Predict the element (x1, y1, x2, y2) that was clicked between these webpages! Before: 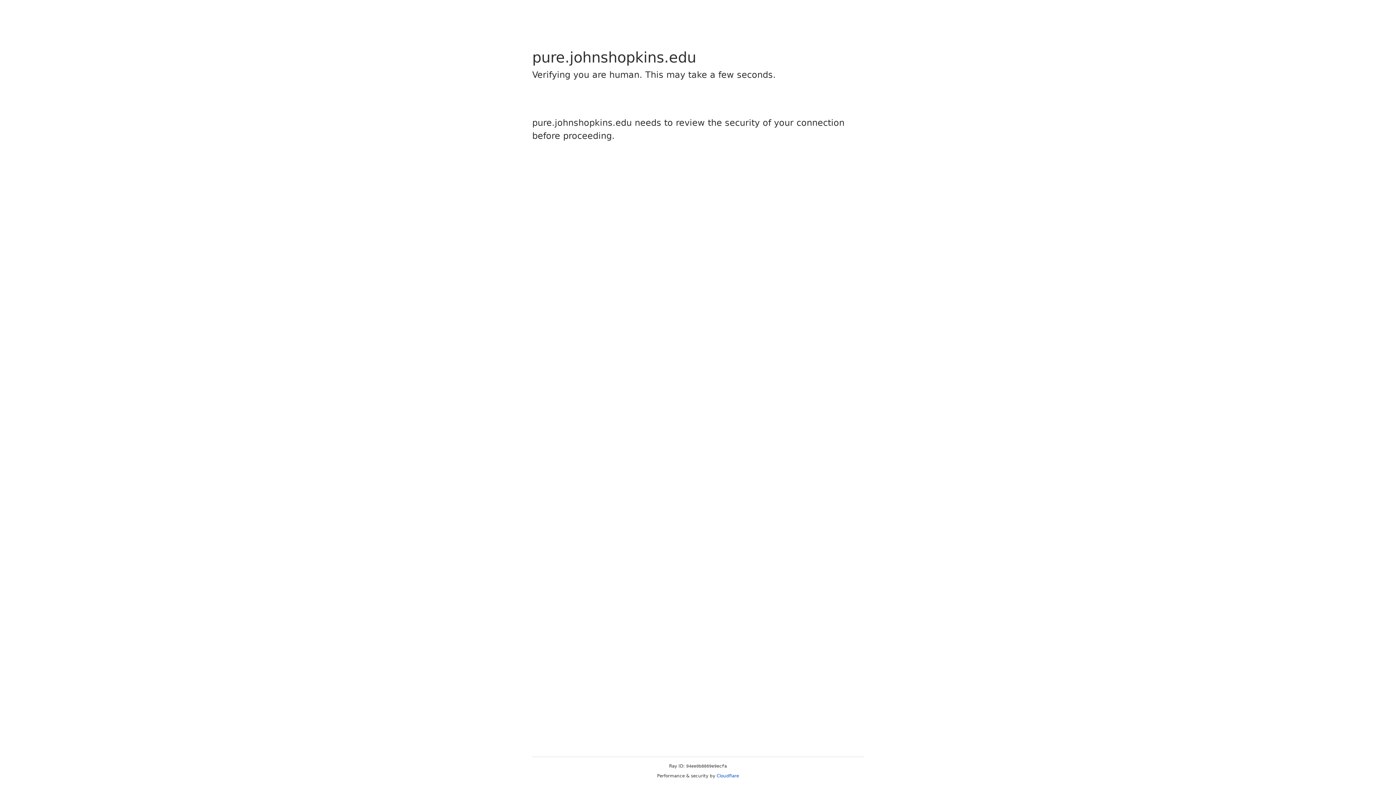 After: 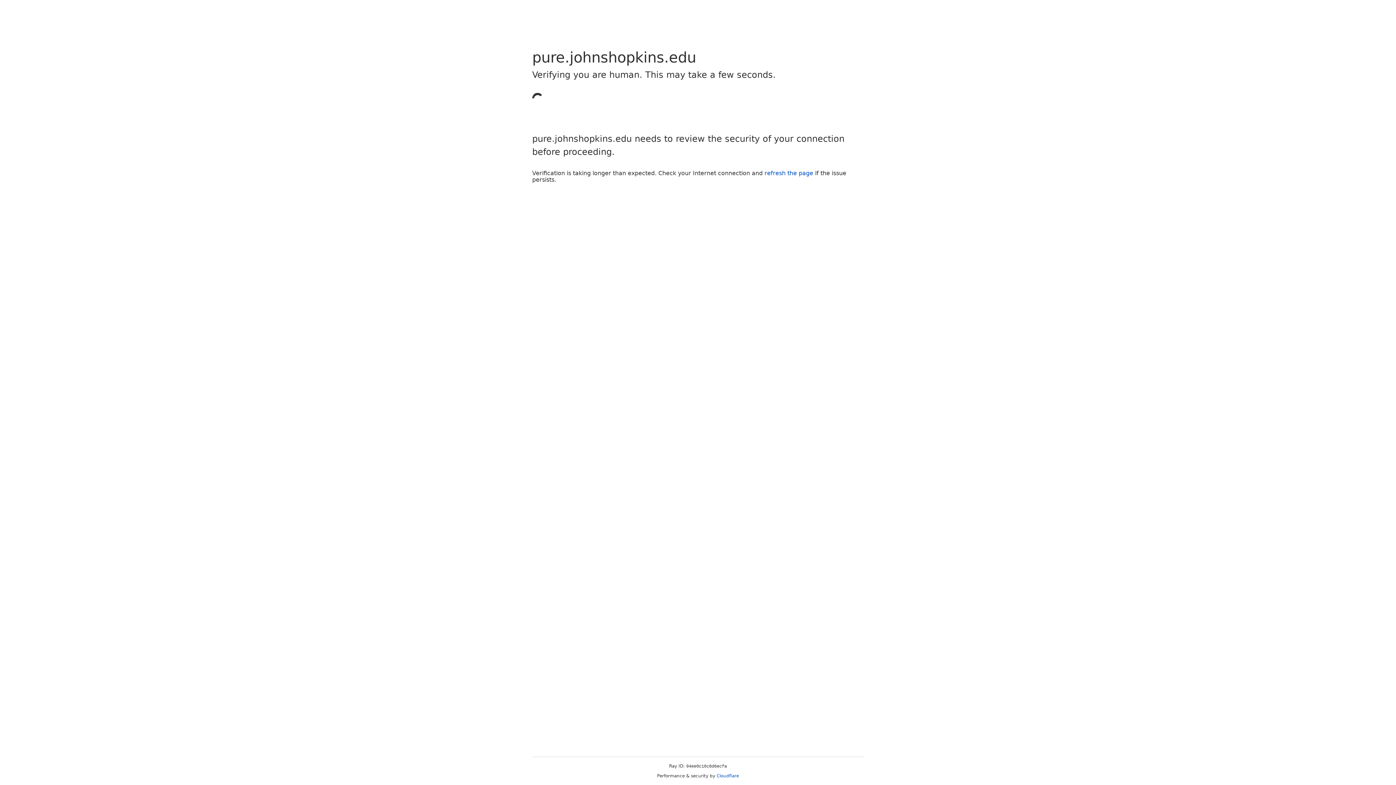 Action: bbox: (716, 773, 739, 778) label: Cloudflare